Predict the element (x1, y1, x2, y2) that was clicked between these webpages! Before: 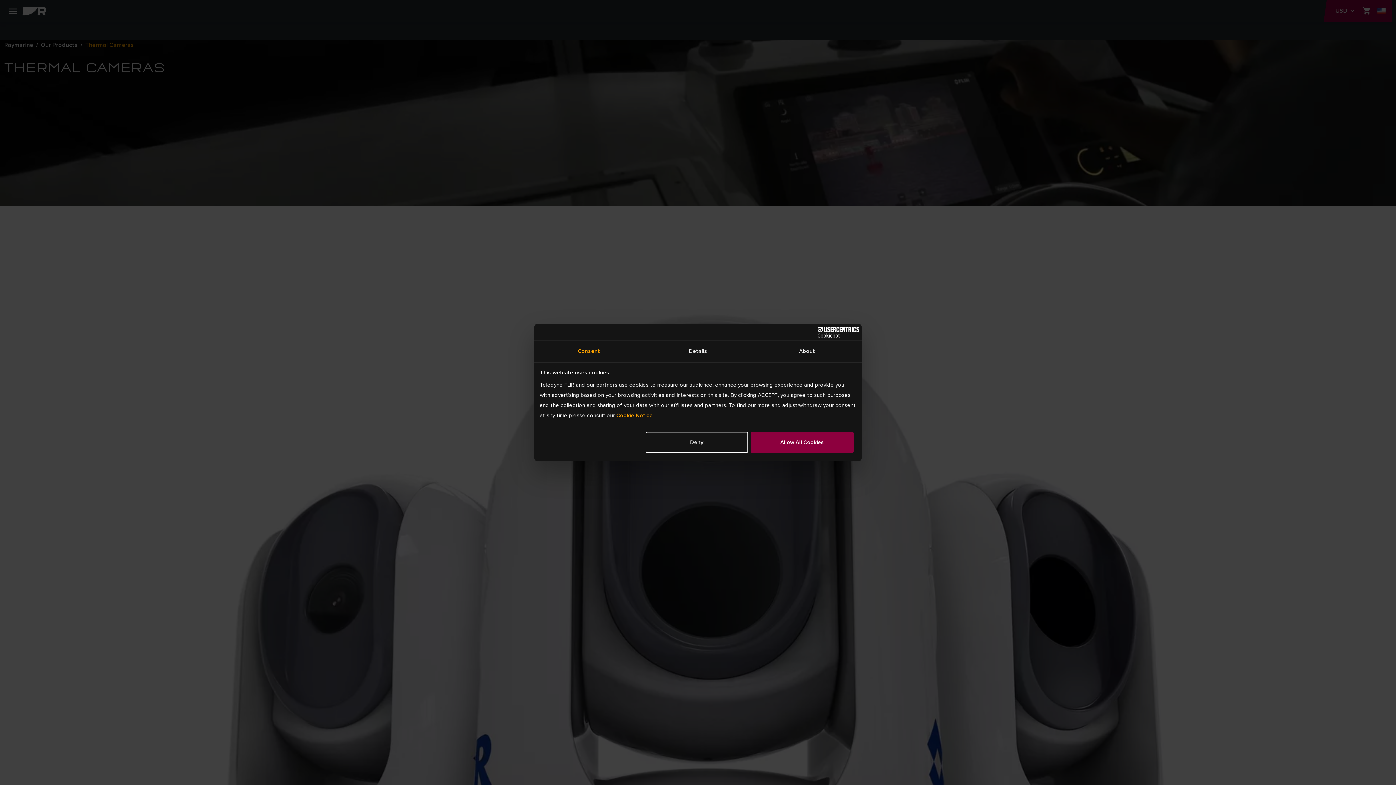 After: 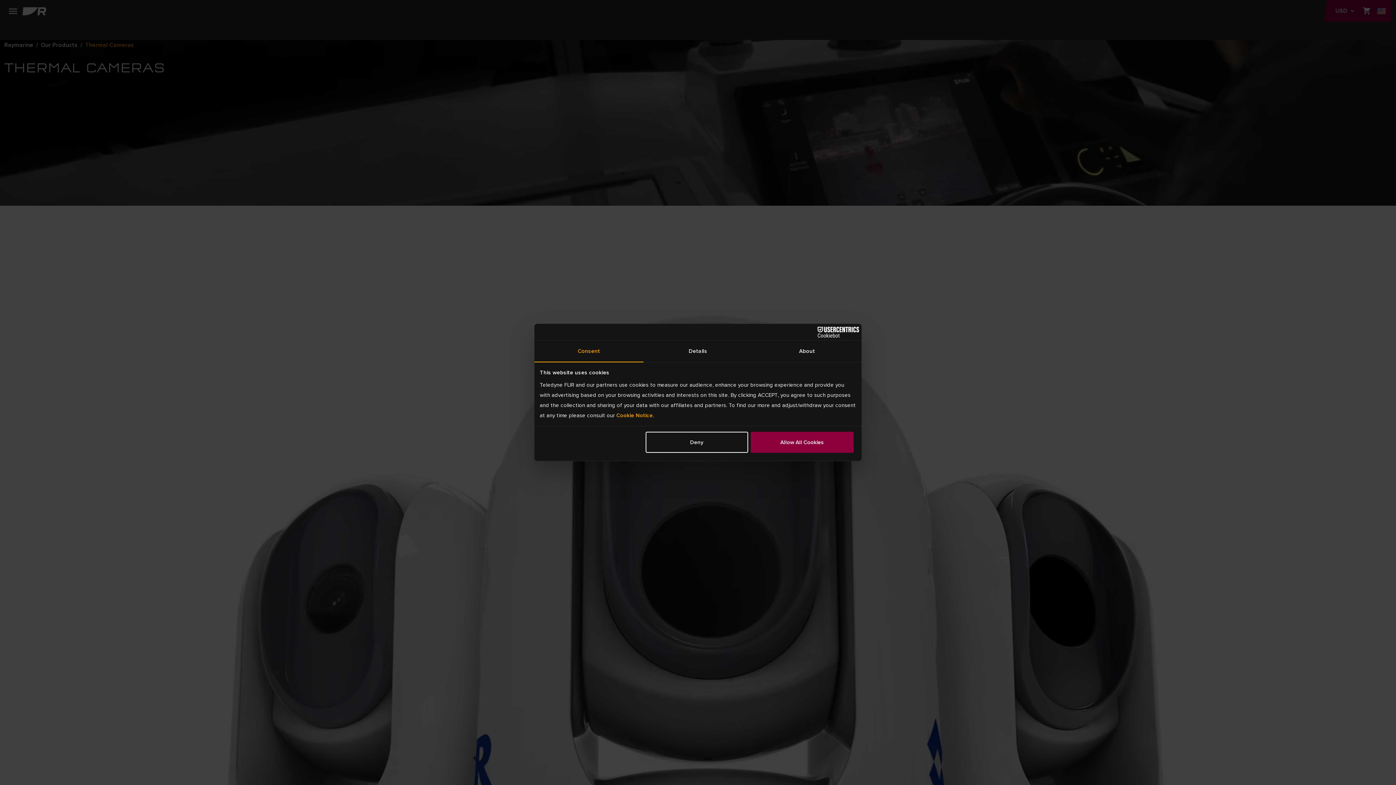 Action: label: Cookiebot - opens in a new window bbox: (795, 326, 859, 337)